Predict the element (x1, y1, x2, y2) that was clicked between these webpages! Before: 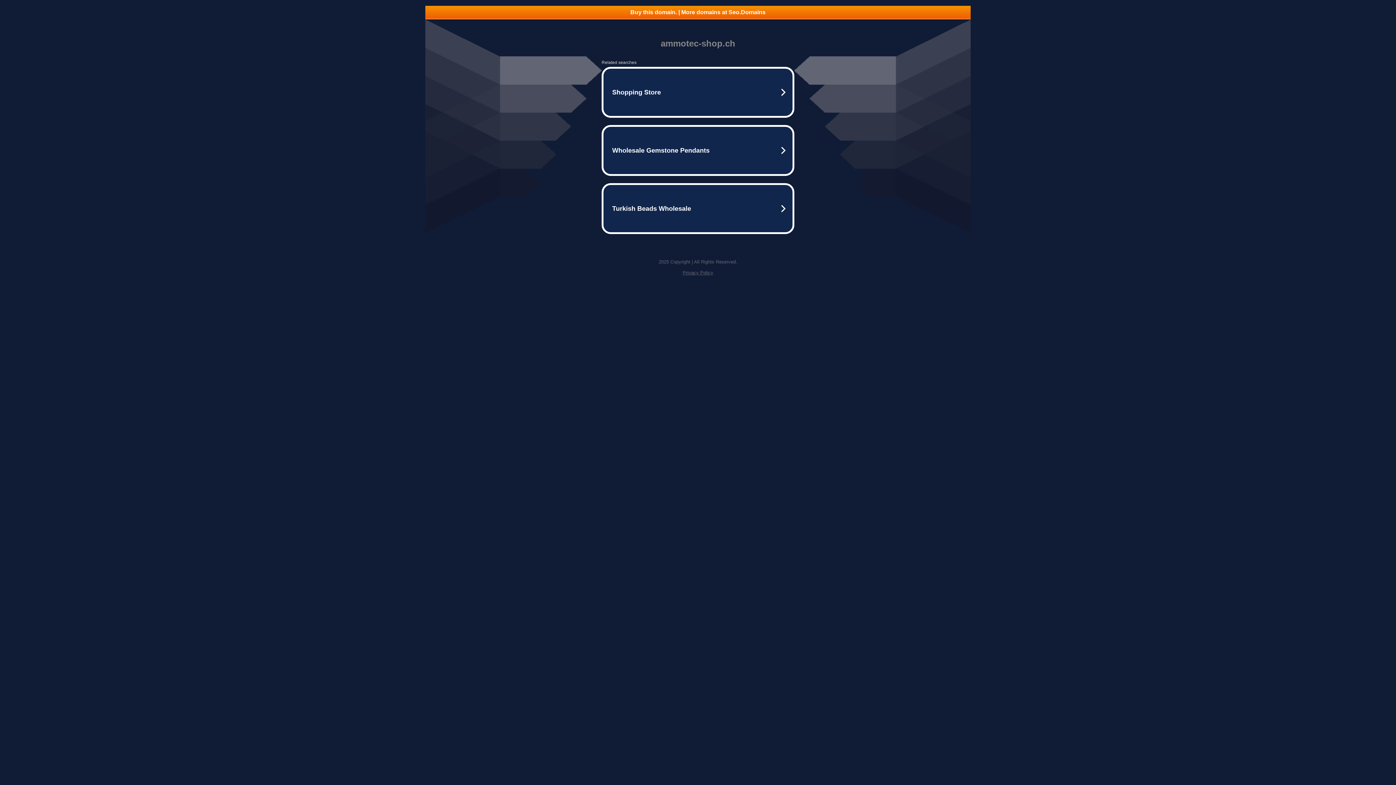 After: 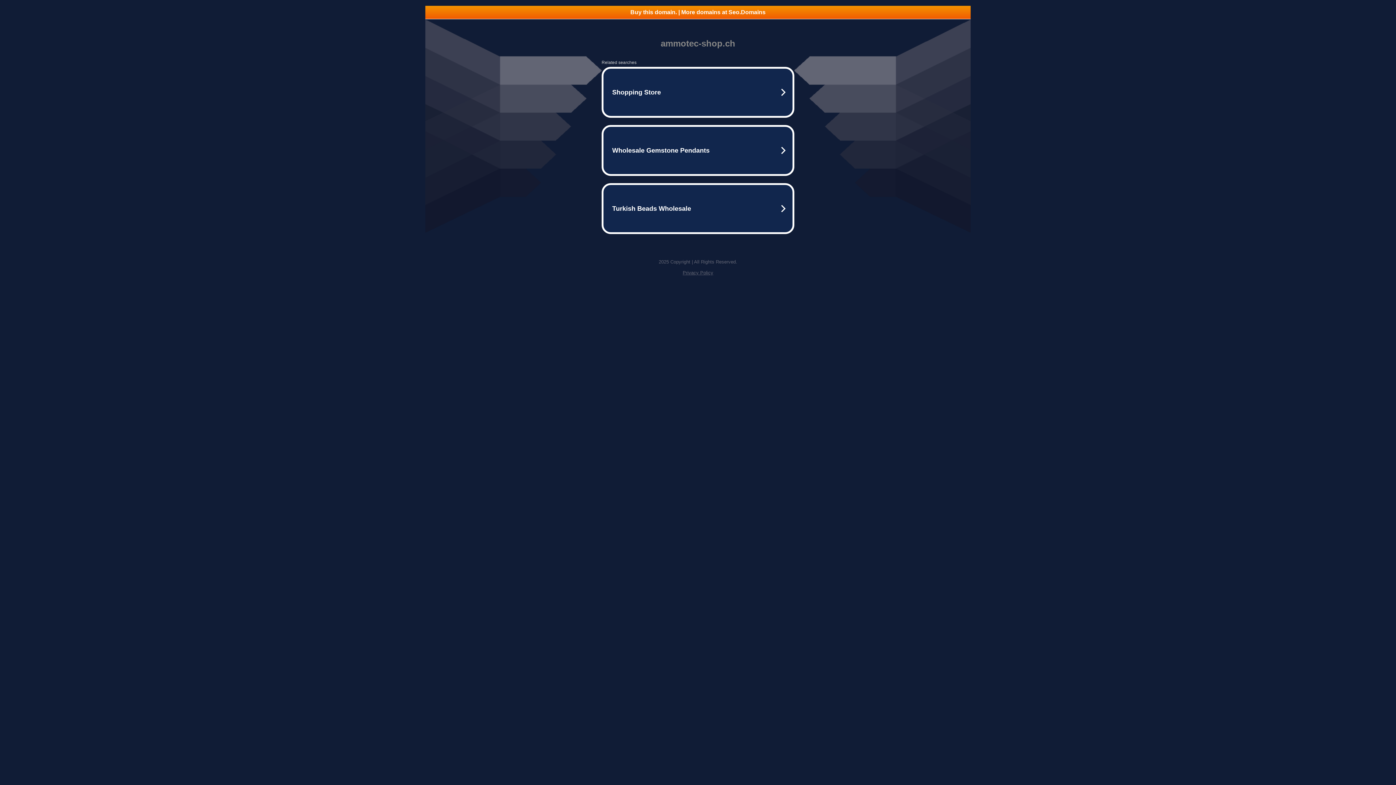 Action: label: Buy this domain. | More domains at Seo.Domains bbox: (425, 5, 970, 18)